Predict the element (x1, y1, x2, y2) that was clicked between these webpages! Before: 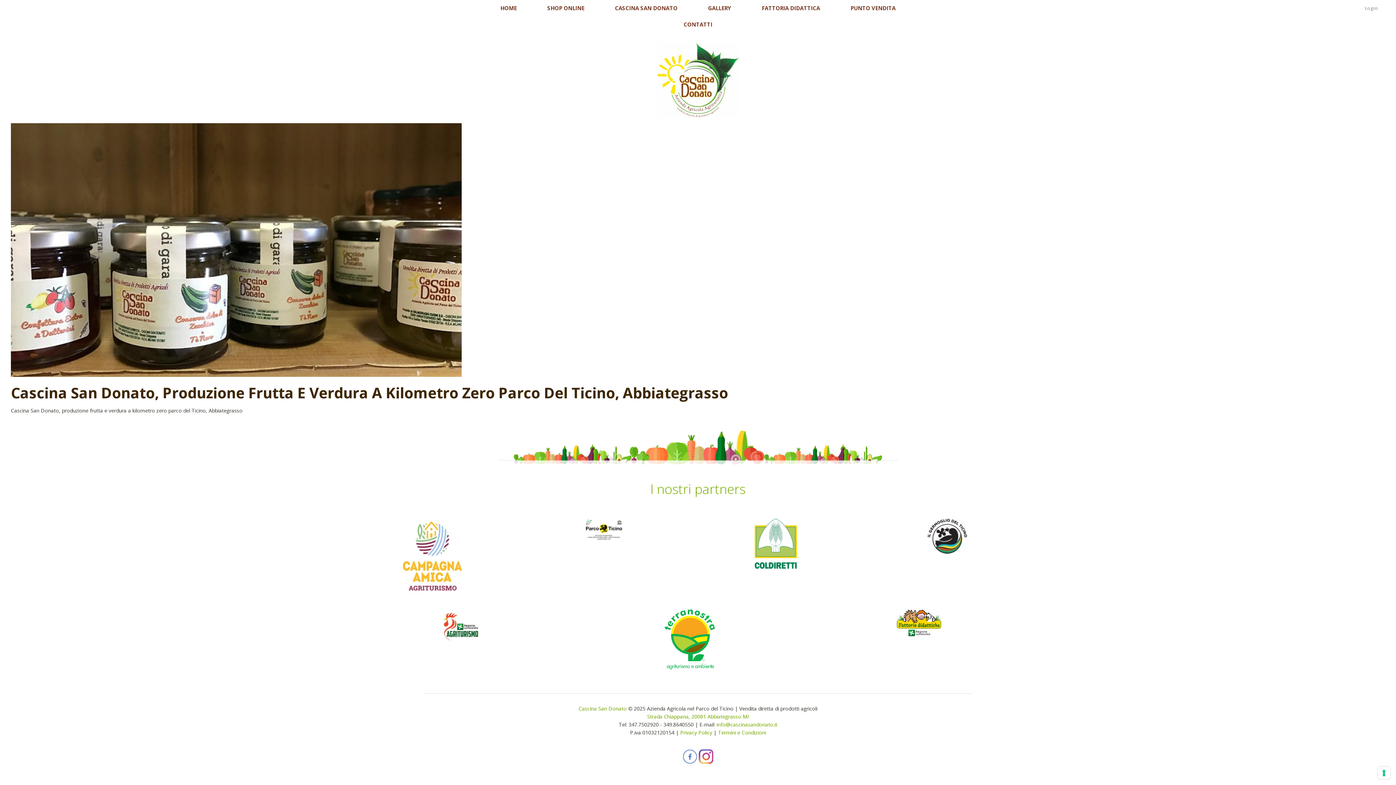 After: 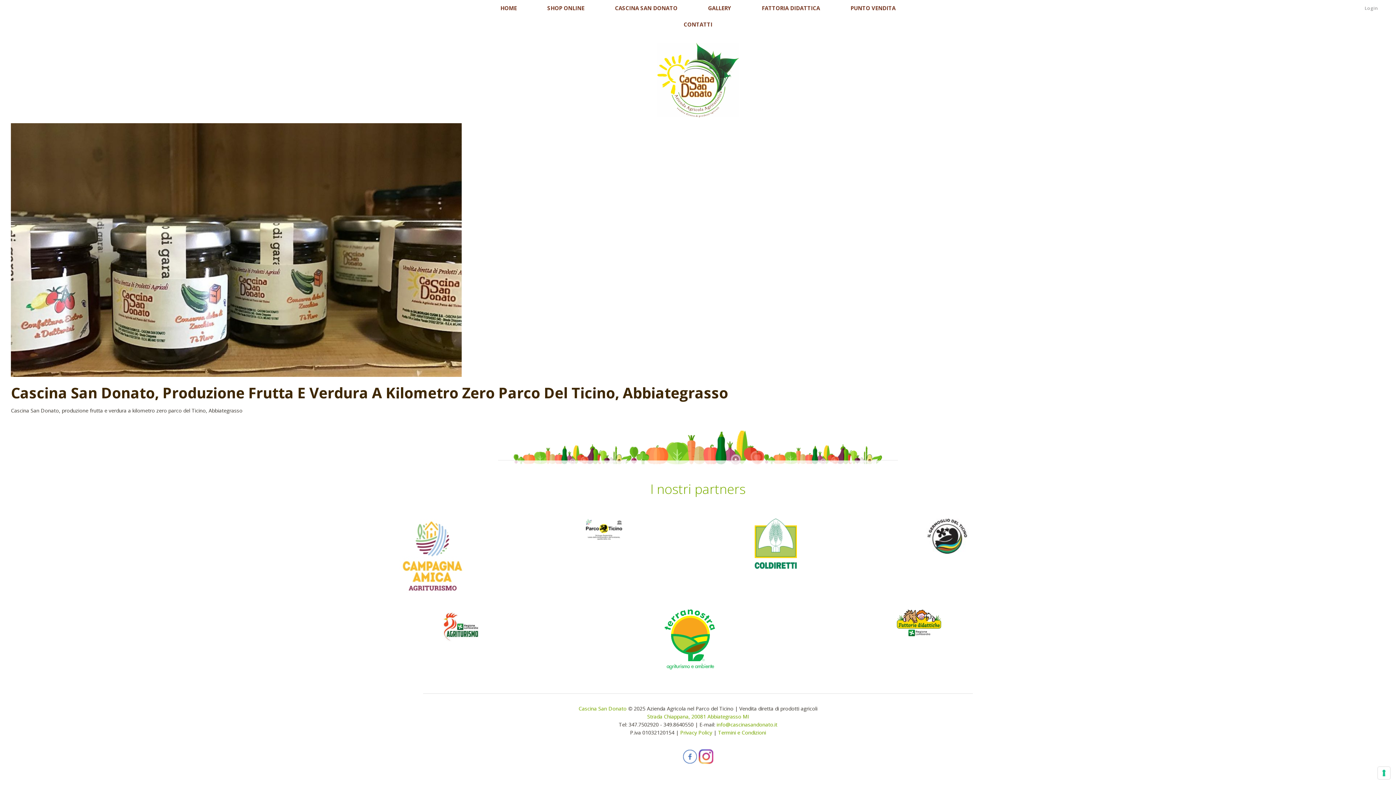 Action: label: Strada Chiappana, 20081 Abbiategrasso MI bbox: (647, 713, 749, 720)